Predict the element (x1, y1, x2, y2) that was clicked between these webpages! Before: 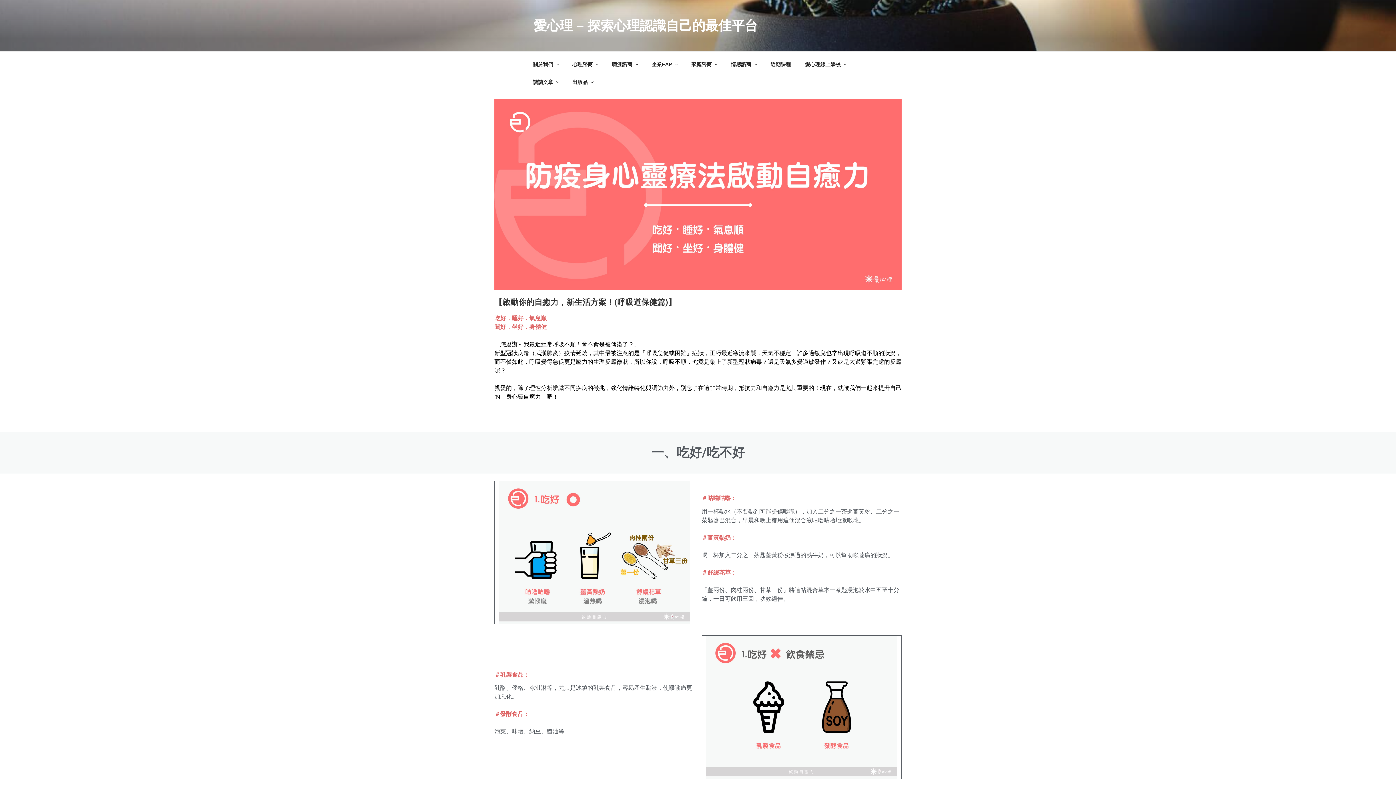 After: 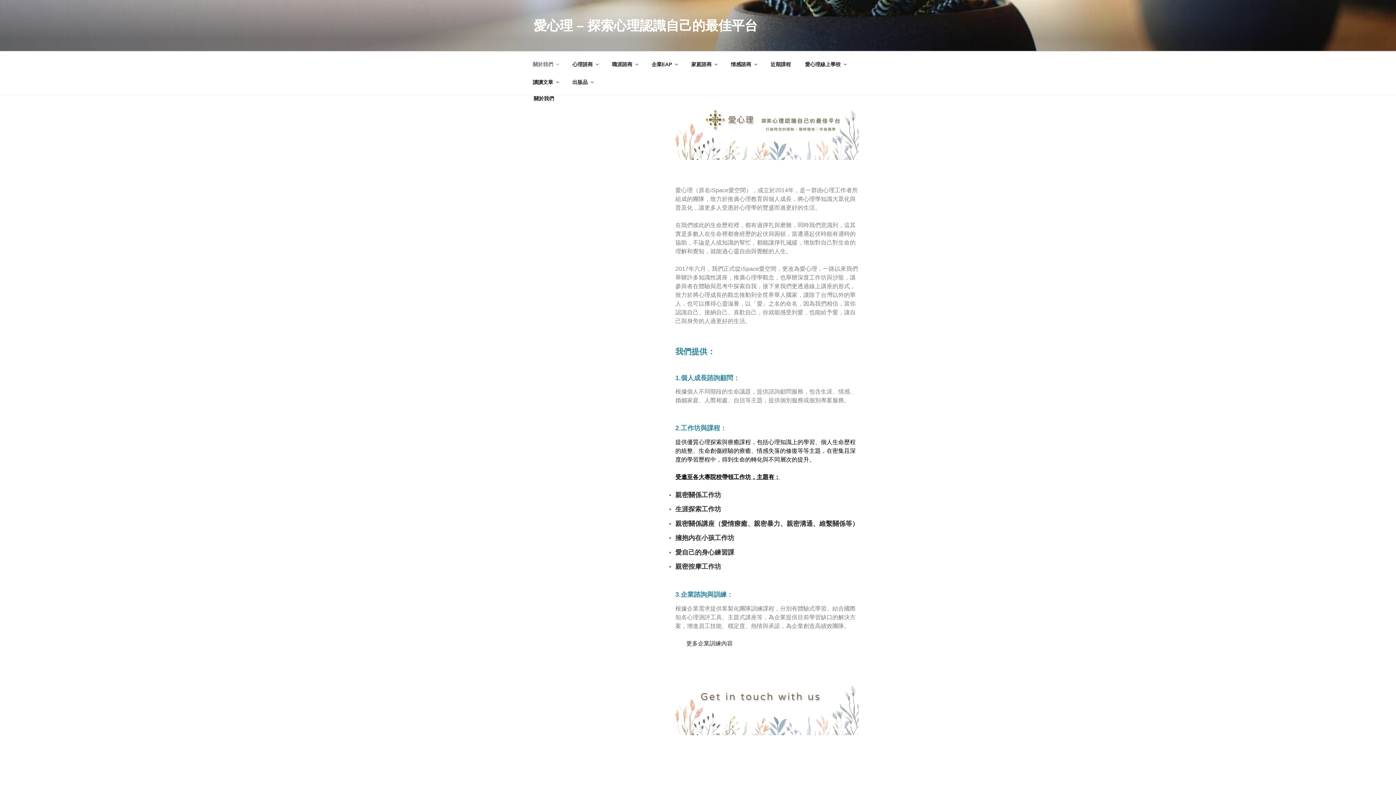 Action: bbox: (526, 55, 564, 73) label: 關於我們